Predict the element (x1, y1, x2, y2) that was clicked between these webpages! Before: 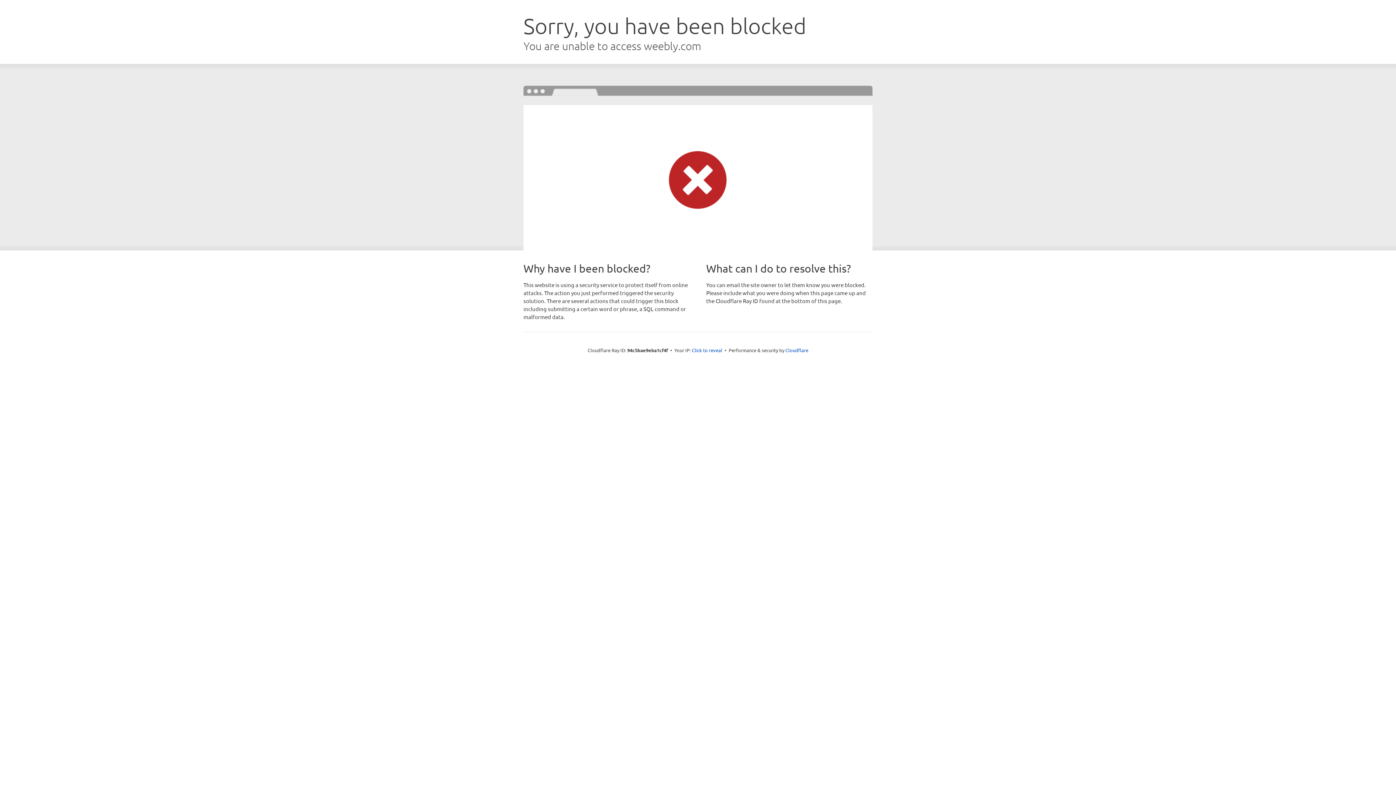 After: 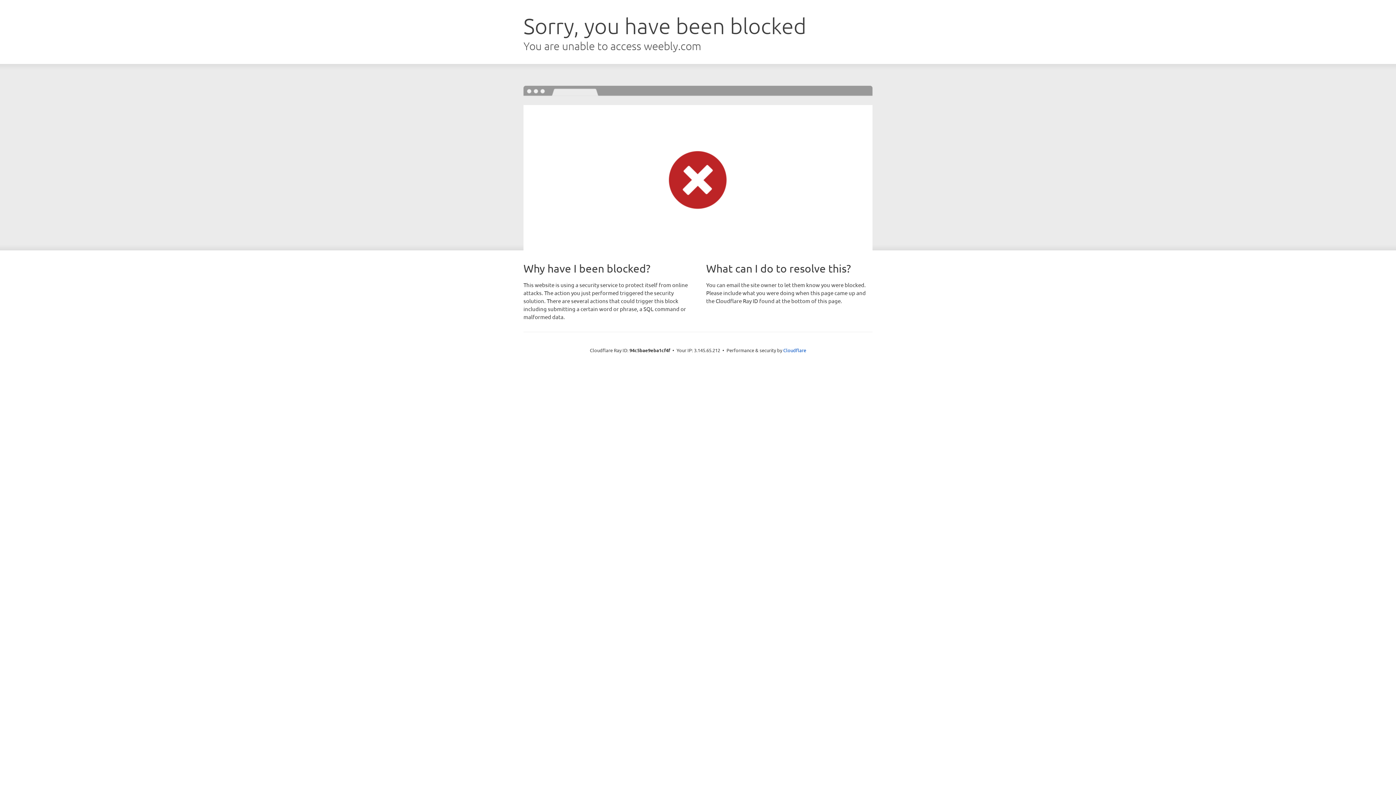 Action: label: Click to reveal bbox: (692, 346, 722, 353)